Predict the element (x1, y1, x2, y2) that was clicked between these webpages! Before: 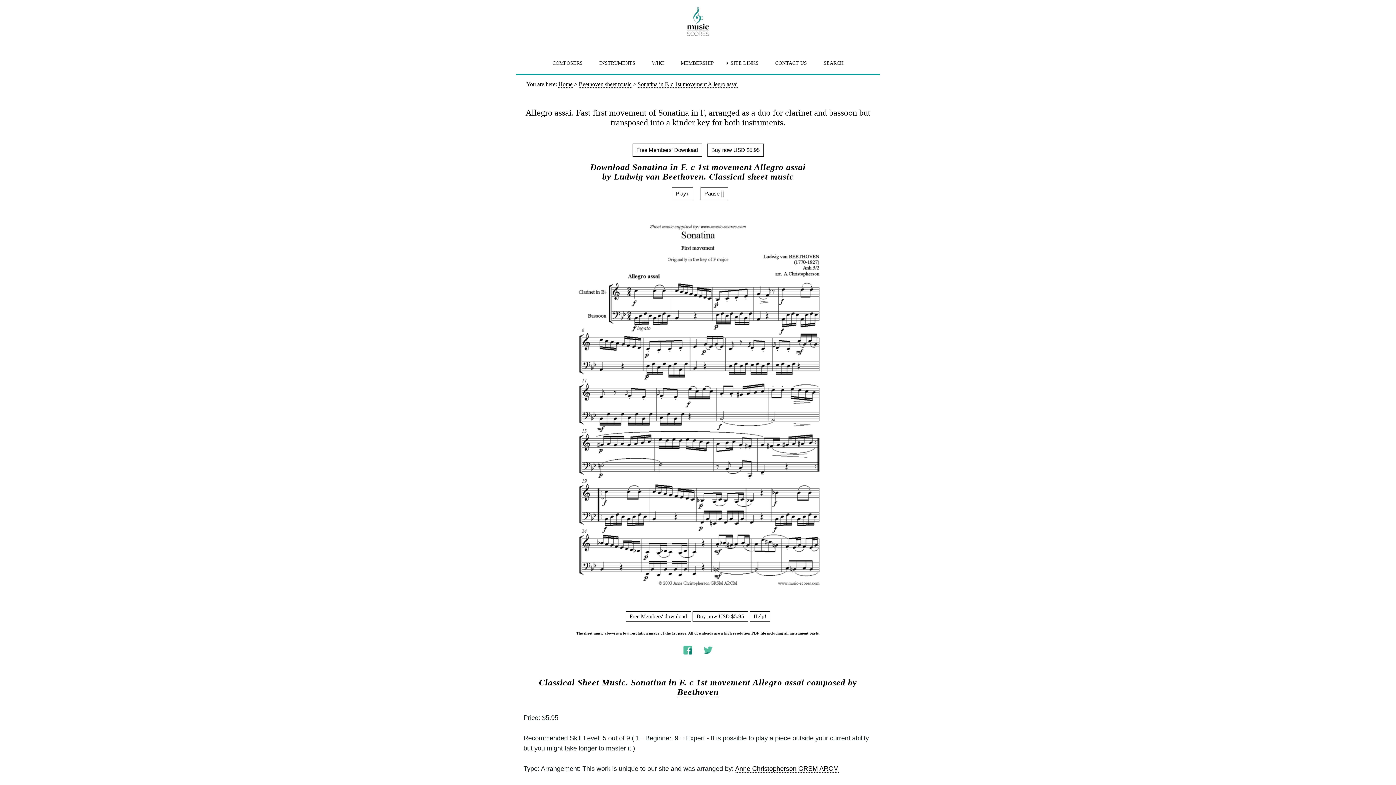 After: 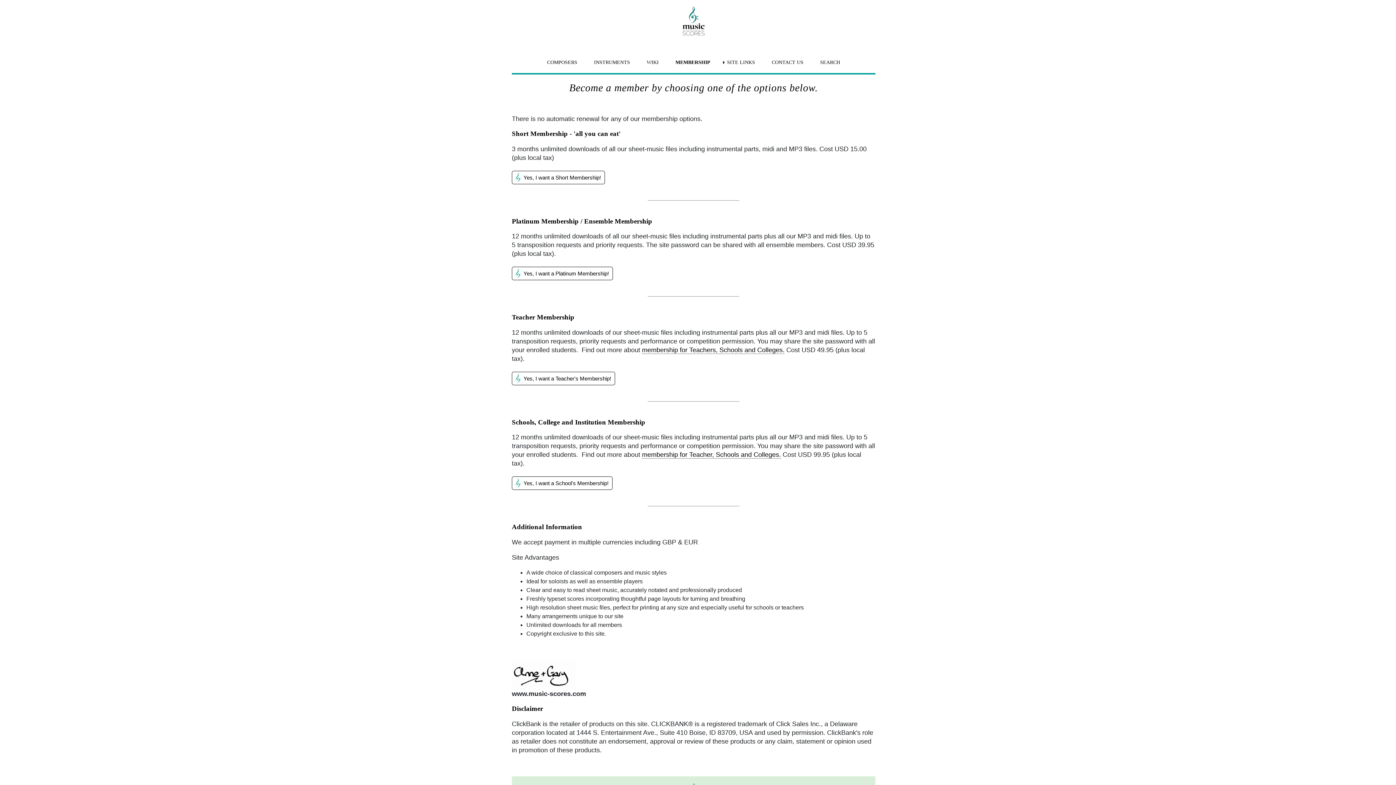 Action: label: MEMBERSHIP bbox: (673, 54, 721, 71)